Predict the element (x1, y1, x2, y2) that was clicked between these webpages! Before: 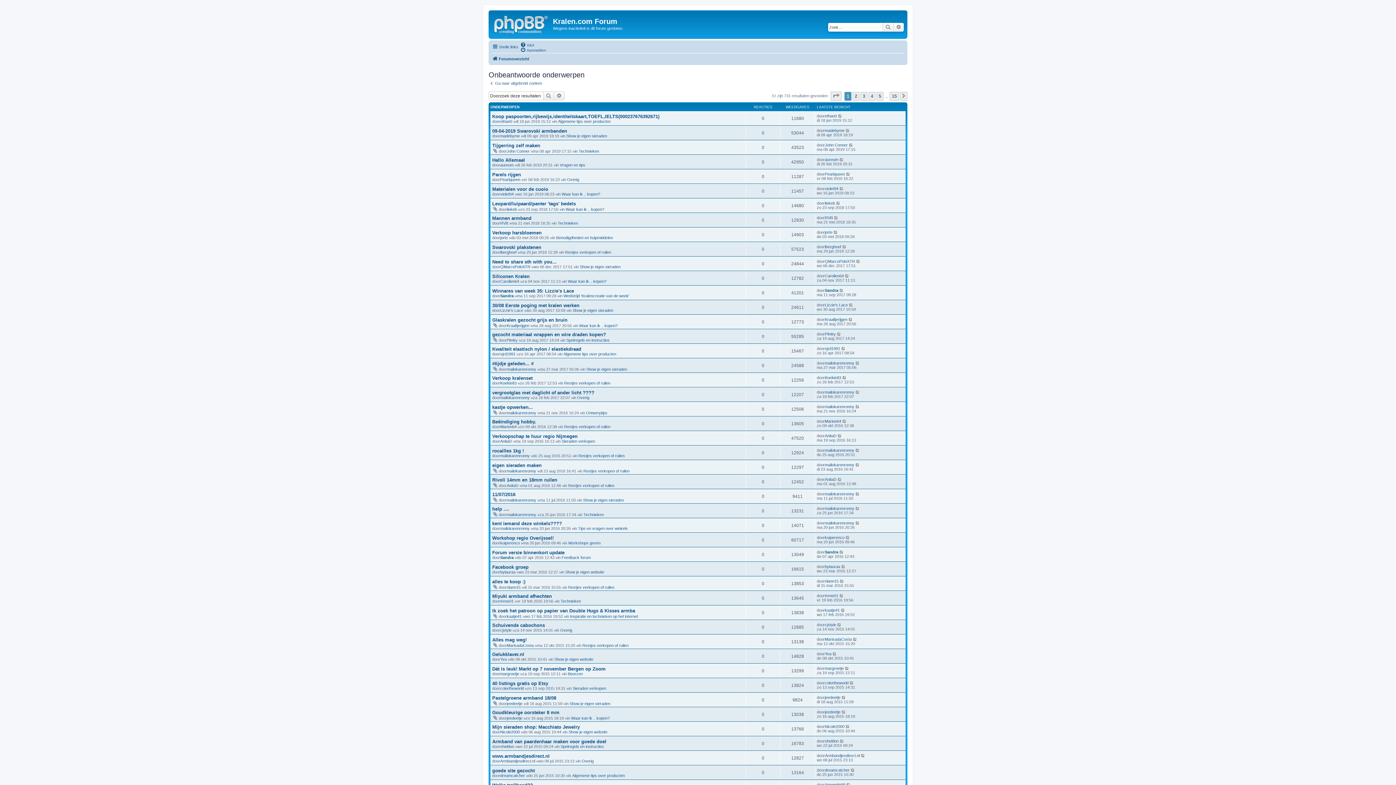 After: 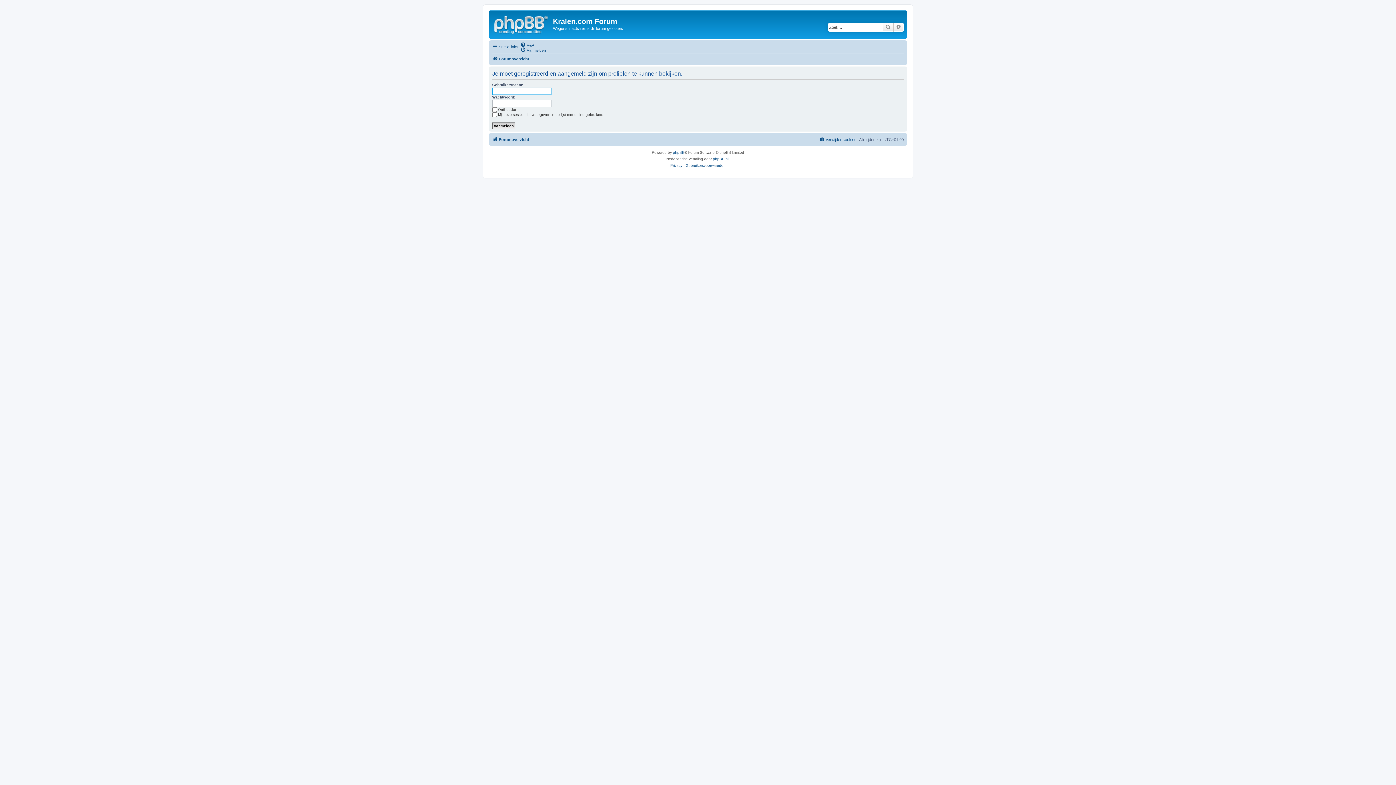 Action: label: AnitaD bbox: (825, 477, 836, 481)